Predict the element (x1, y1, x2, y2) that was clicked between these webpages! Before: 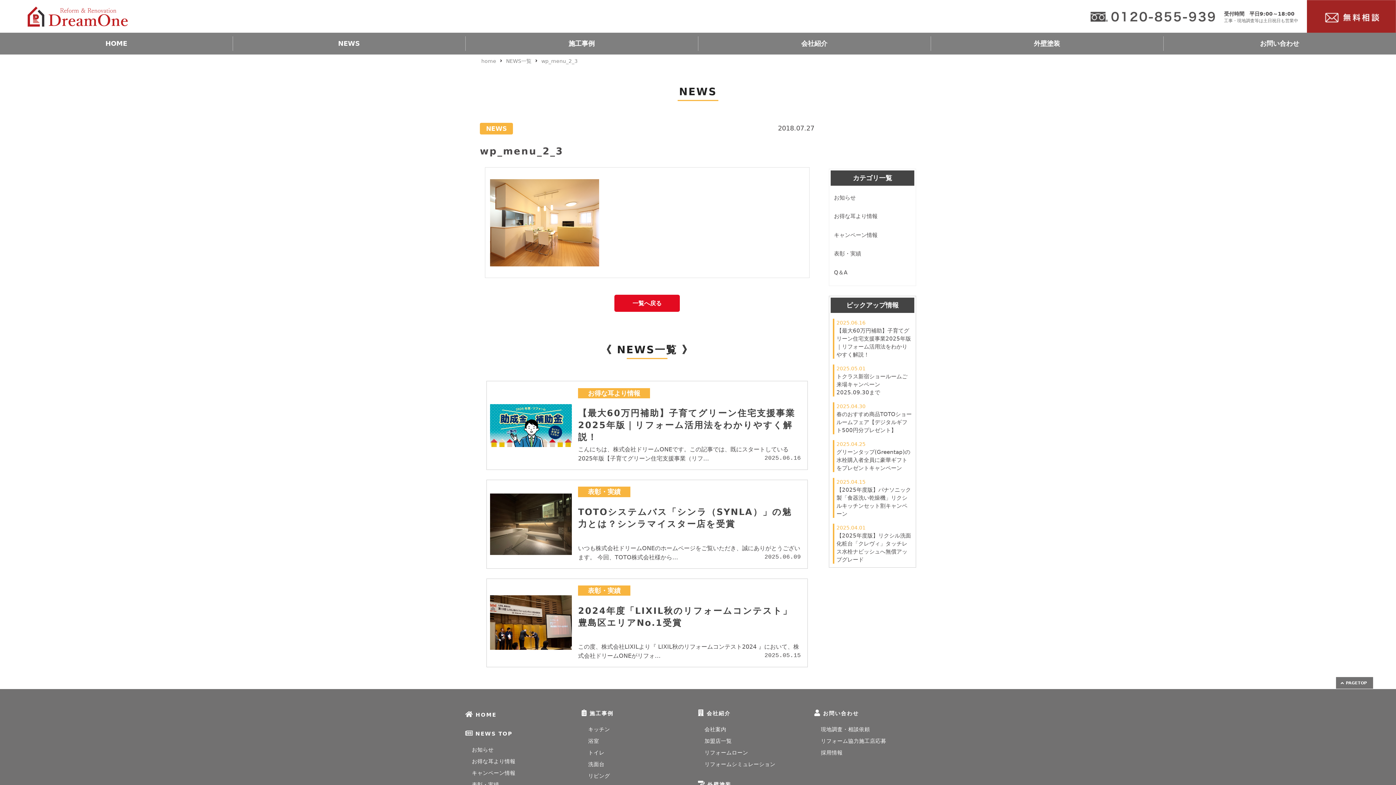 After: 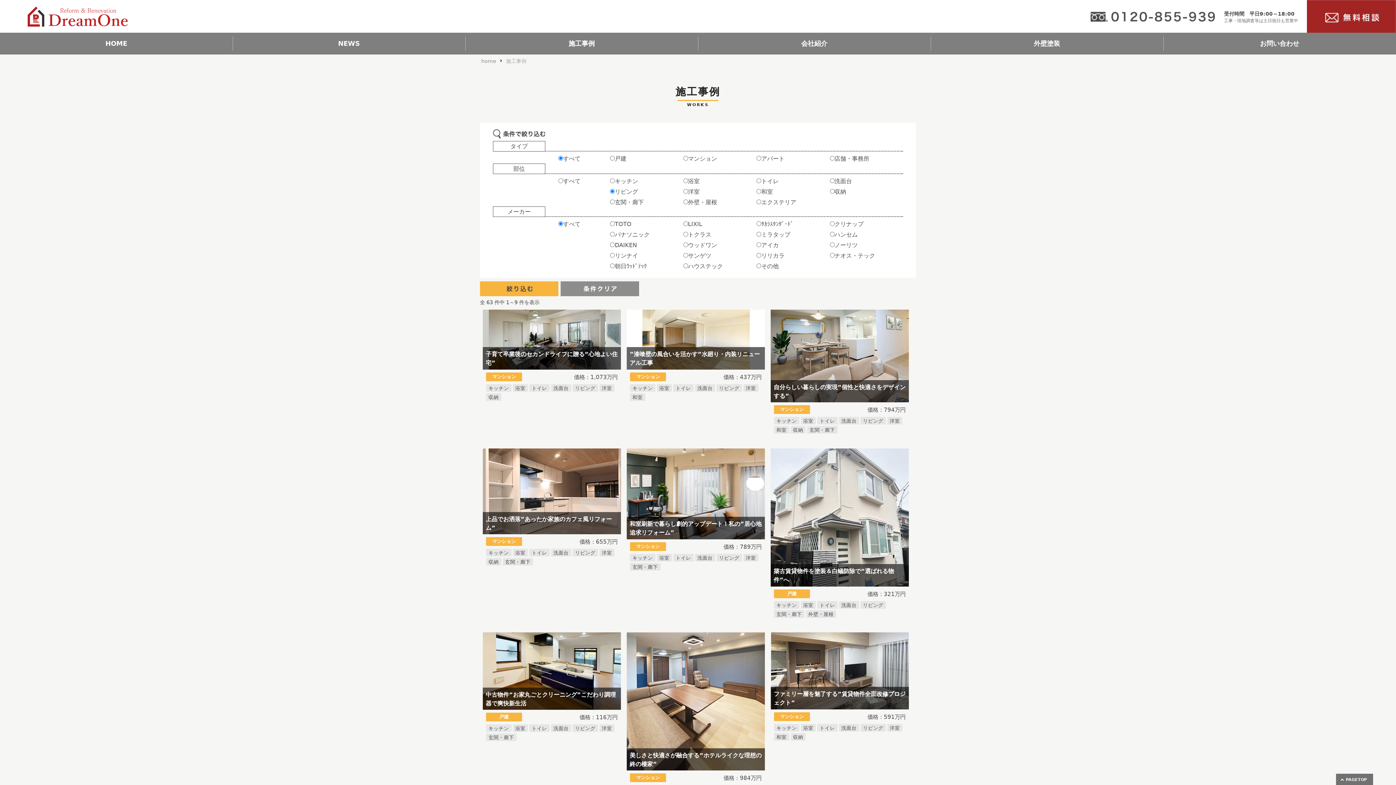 Action: bbox: (588, 773, 610, 779) label: リビング